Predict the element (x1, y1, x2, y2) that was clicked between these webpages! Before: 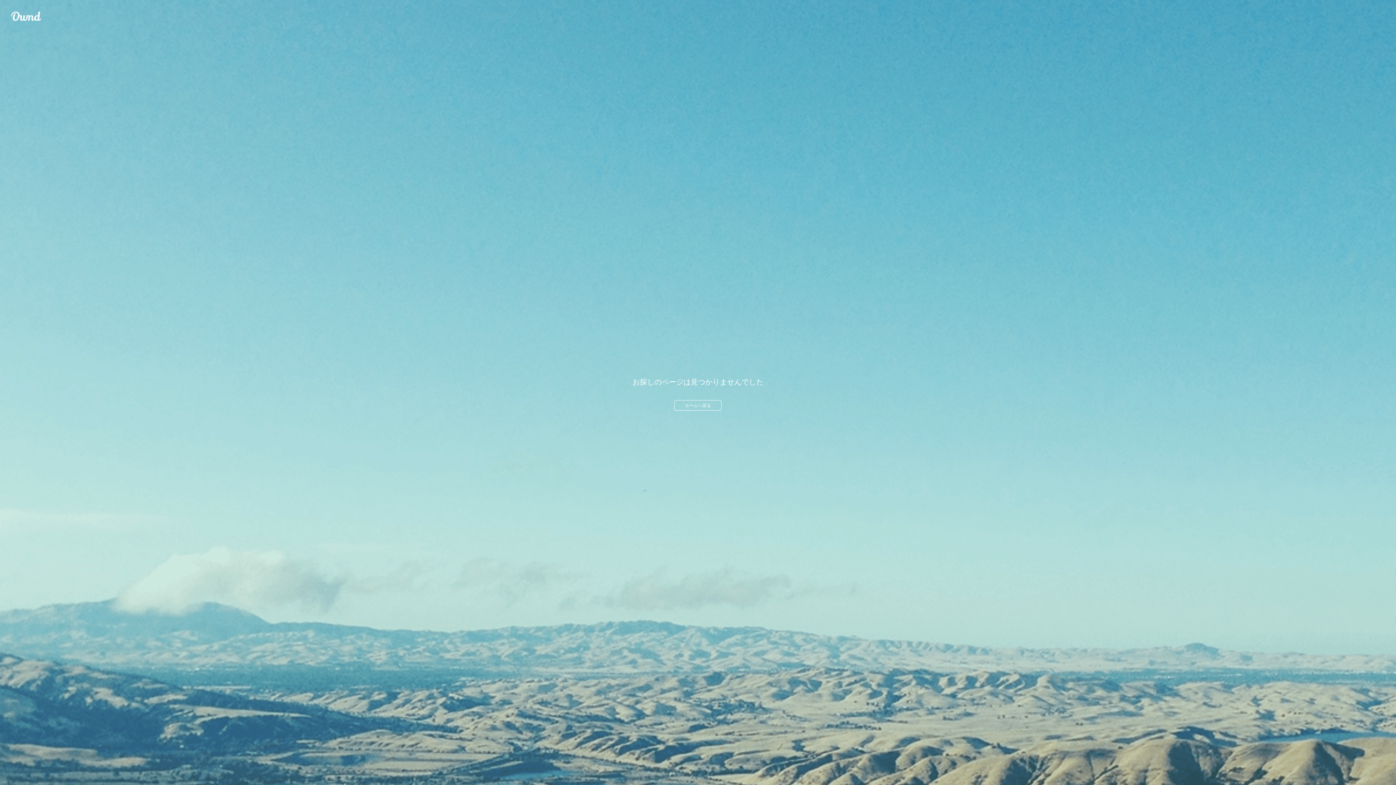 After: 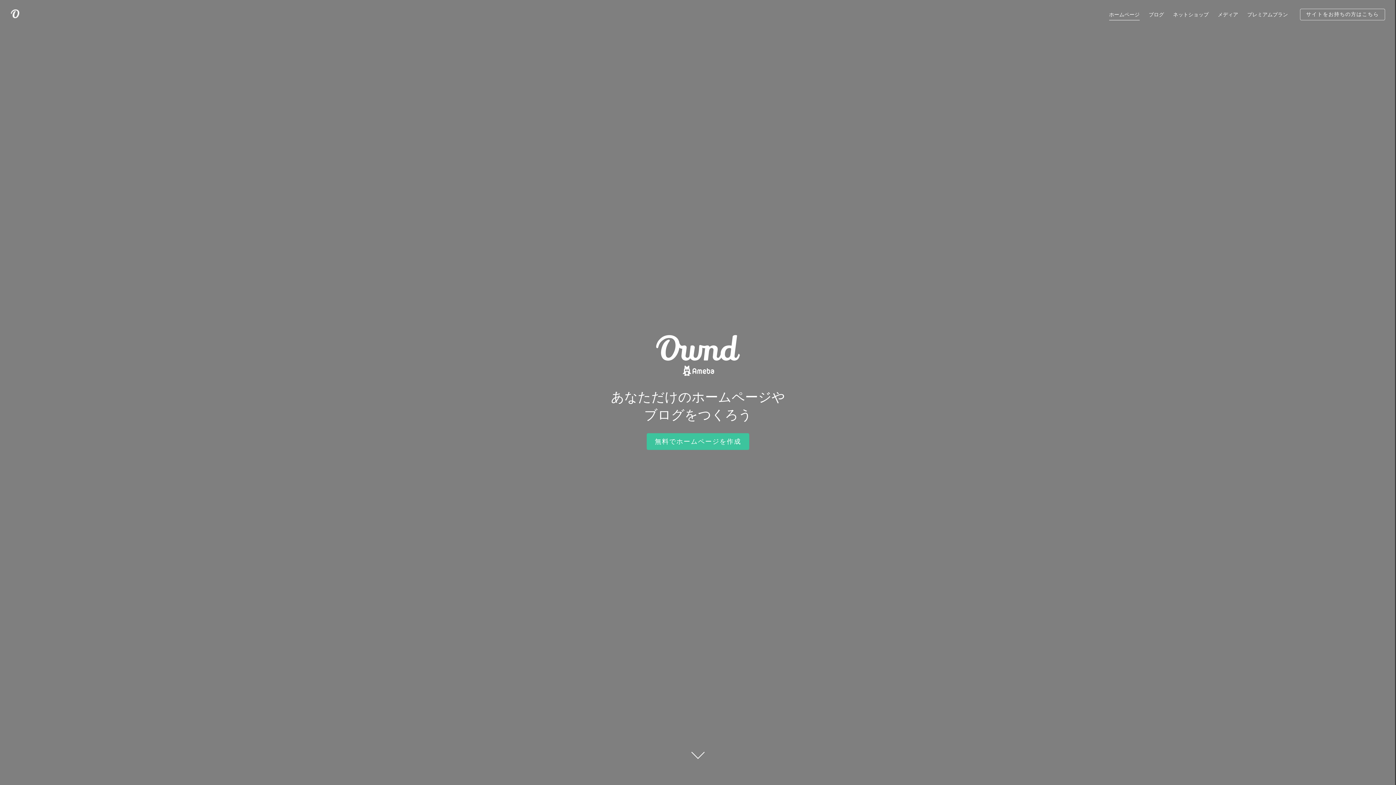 Action: bbox: (10, 10, 41, 21) label: Ameba Ownd